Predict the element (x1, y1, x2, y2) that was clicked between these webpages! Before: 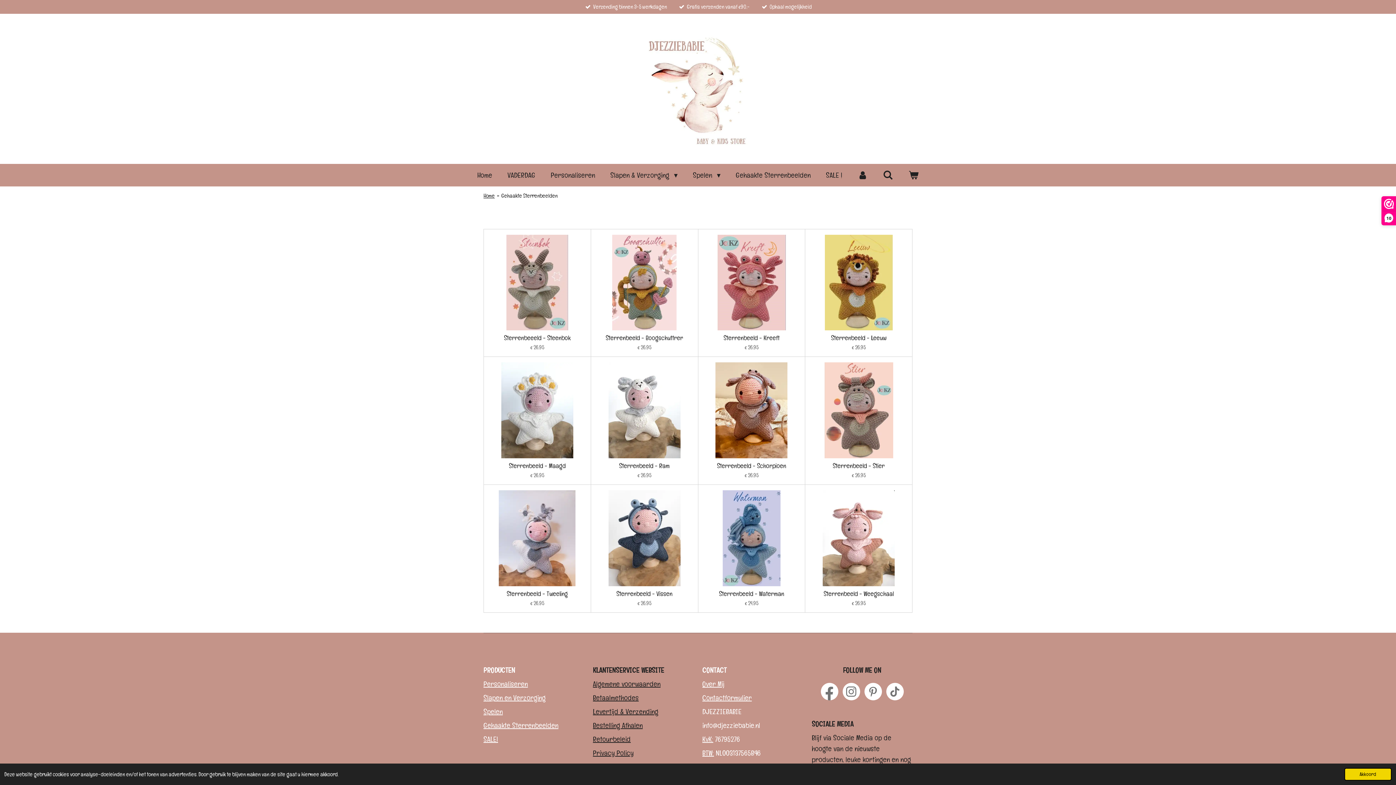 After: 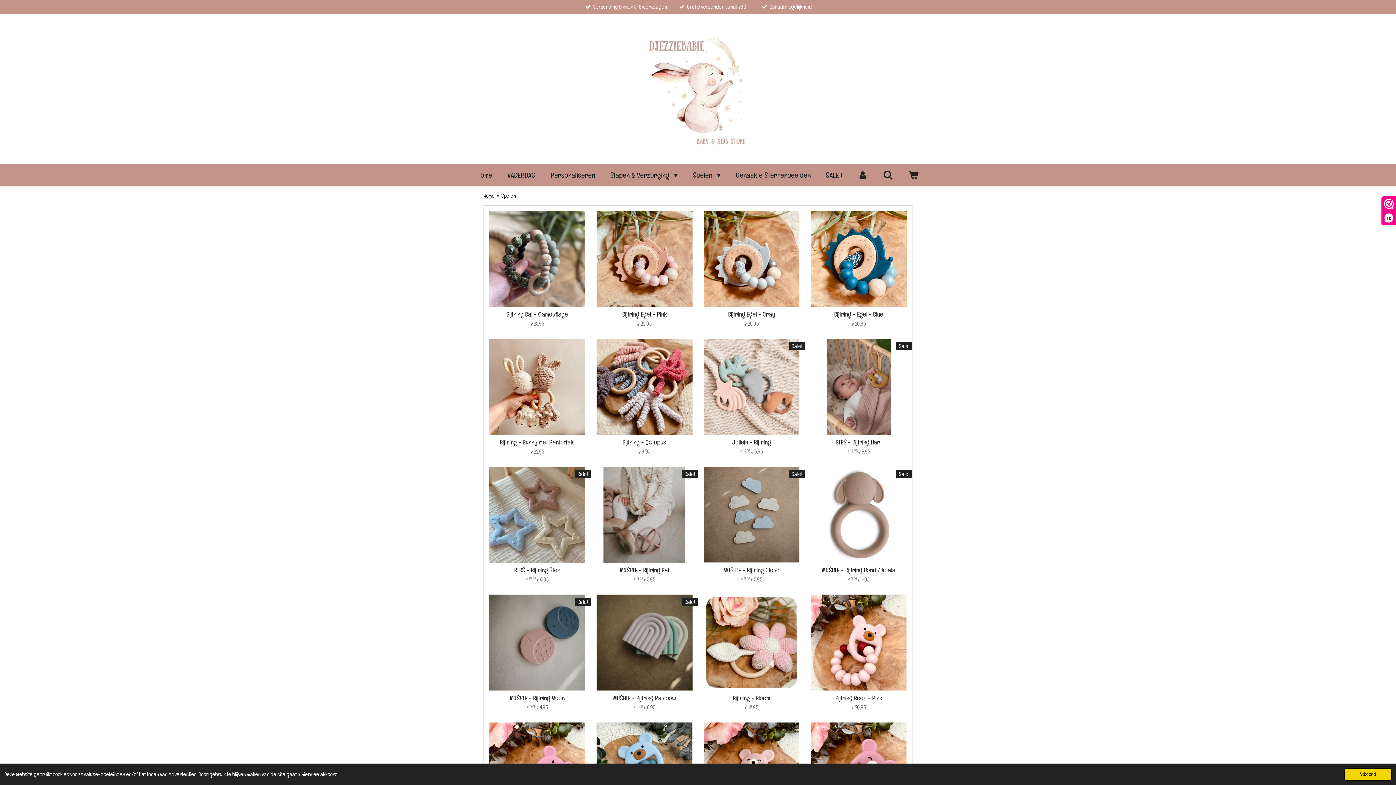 Action: label: Spelen bbox: (483, 707, 502, 716)